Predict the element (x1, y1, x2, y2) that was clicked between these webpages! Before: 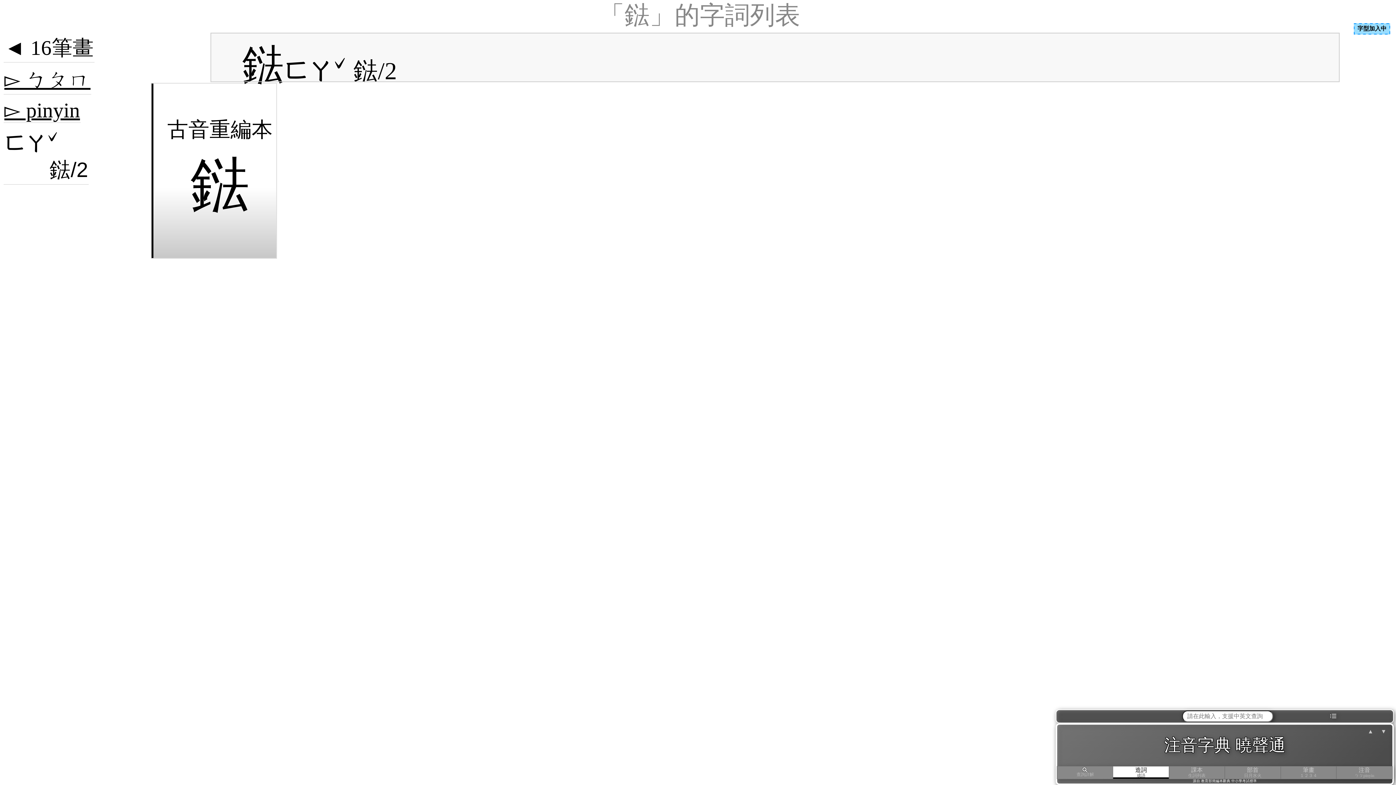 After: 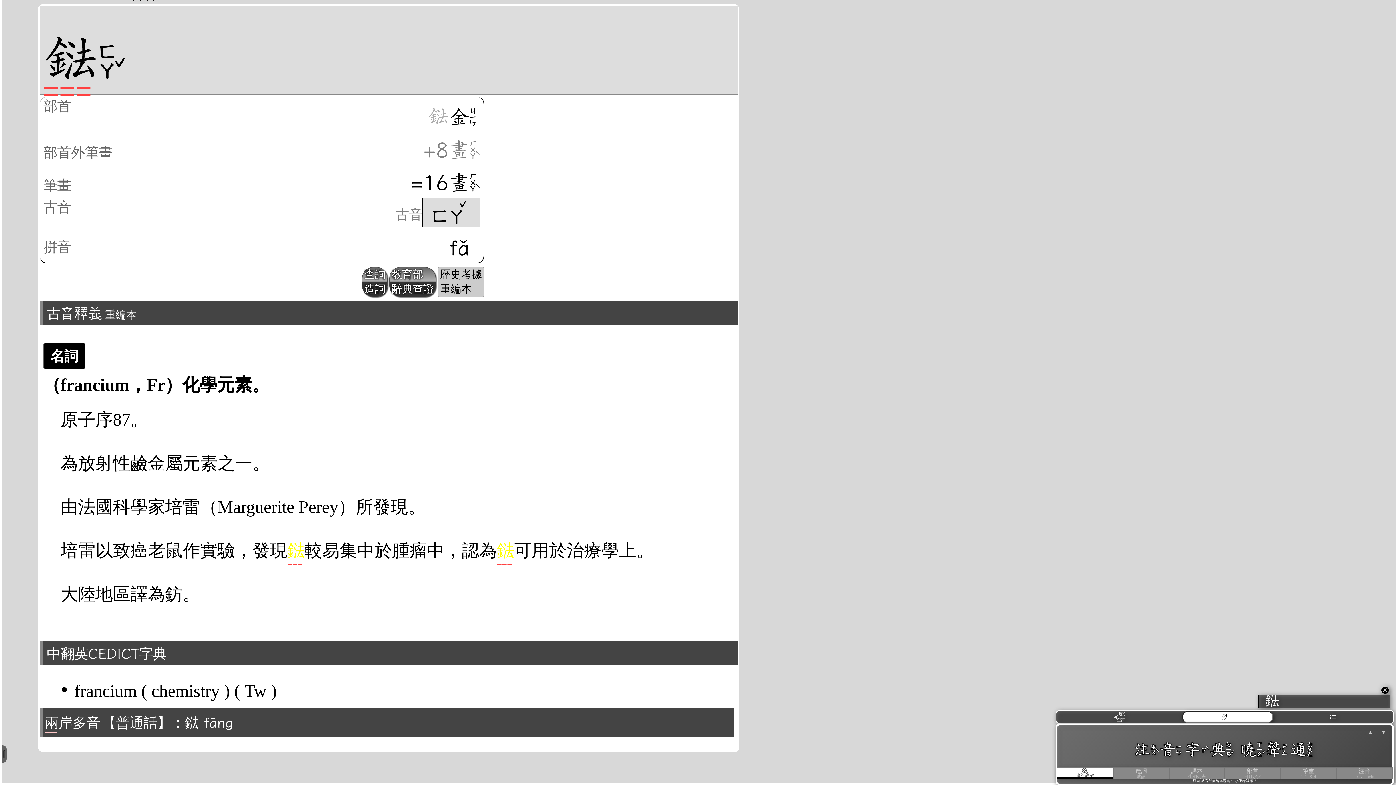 Action: bbox: (151, 89, 276, 263) label: 鍅